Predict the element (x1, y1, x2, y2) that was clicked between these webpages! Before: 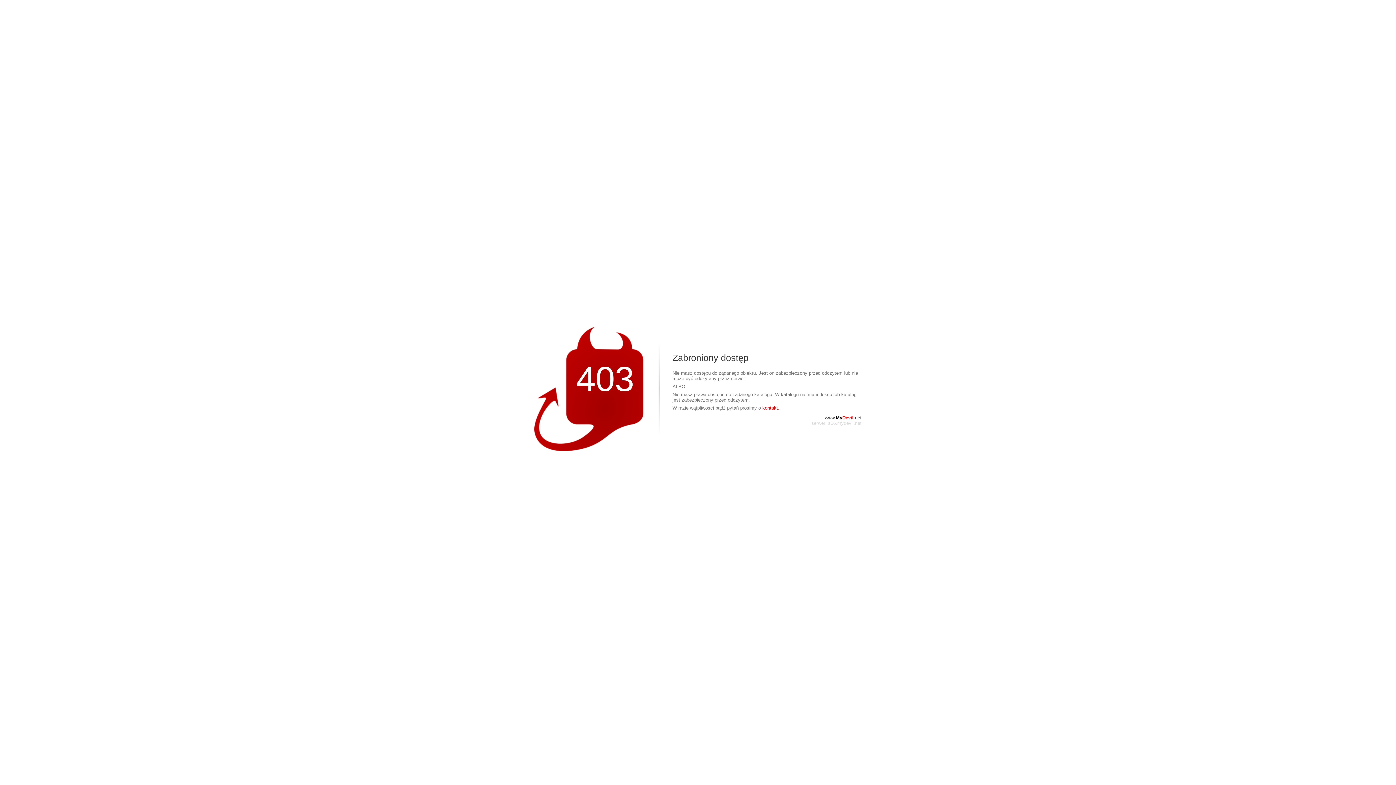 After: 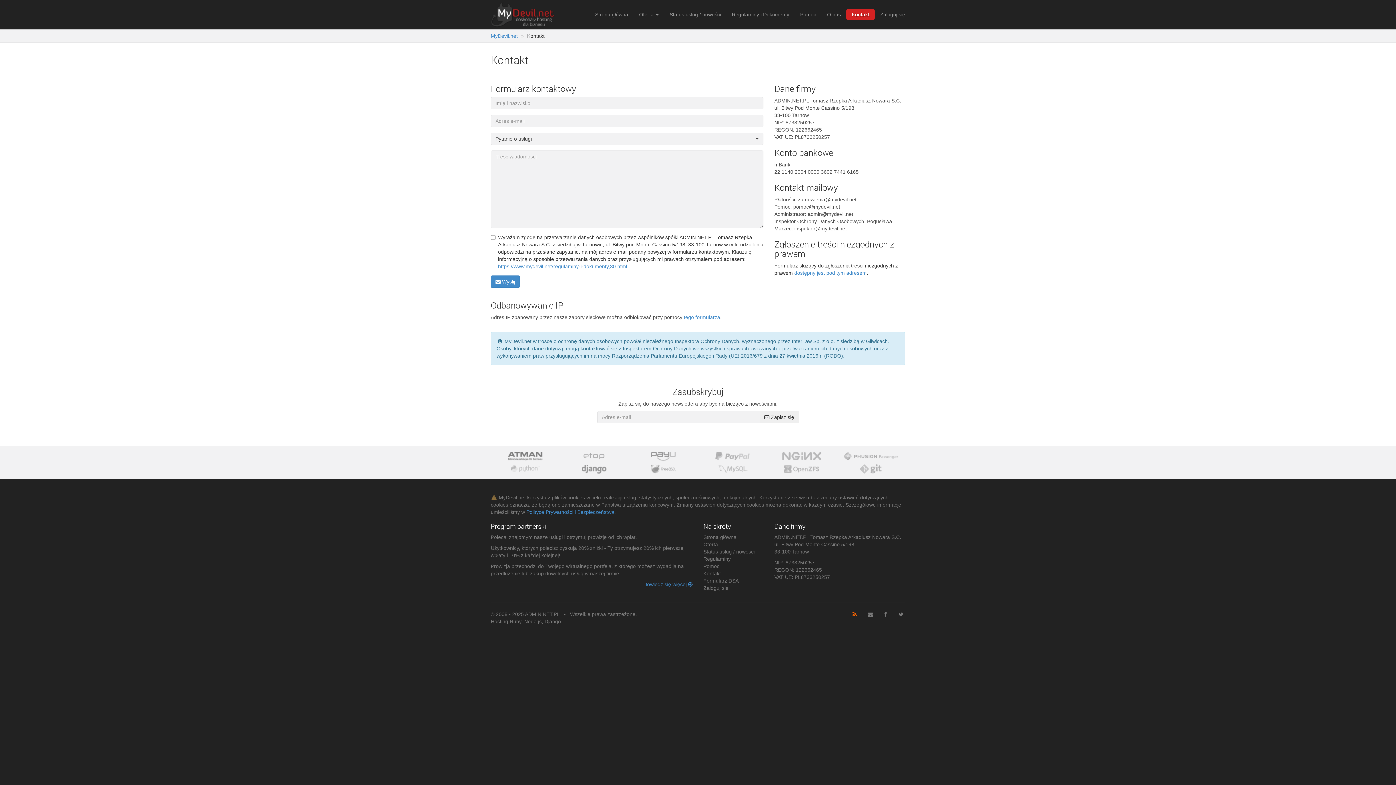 Action: bbox: (762, 405, 779, 410) label: kontakt.